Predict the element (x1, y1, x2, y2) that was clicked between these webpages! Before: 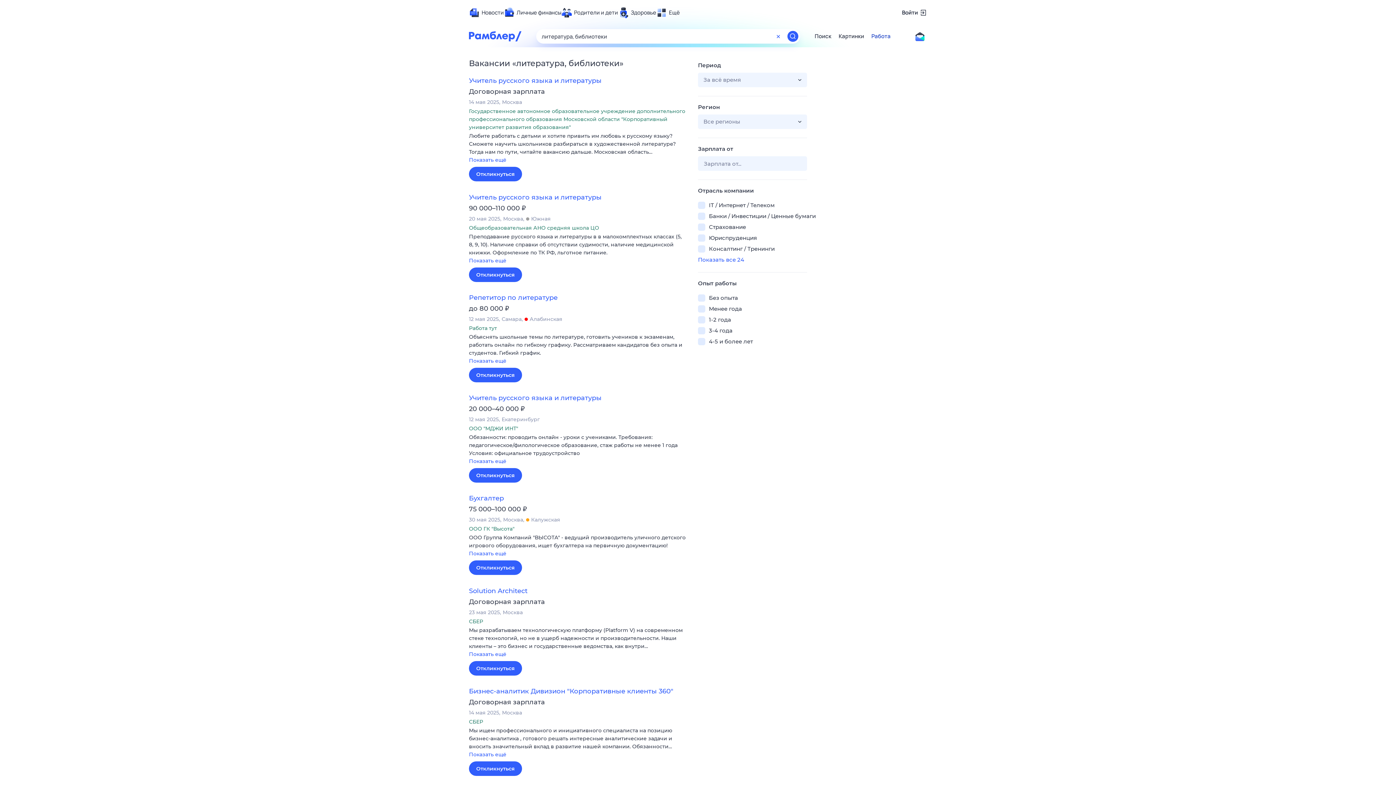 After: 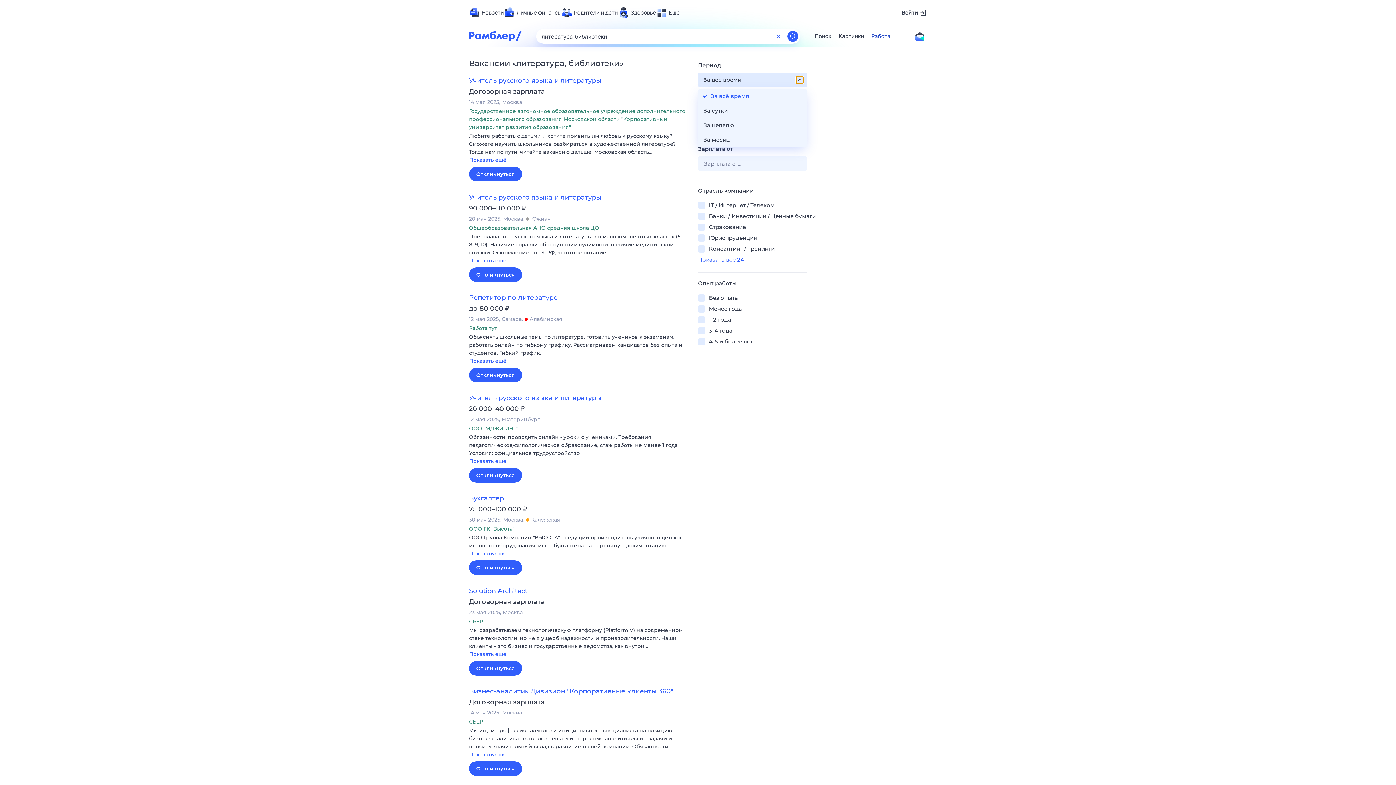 Action: bbox: (796, 76, 803, 83)